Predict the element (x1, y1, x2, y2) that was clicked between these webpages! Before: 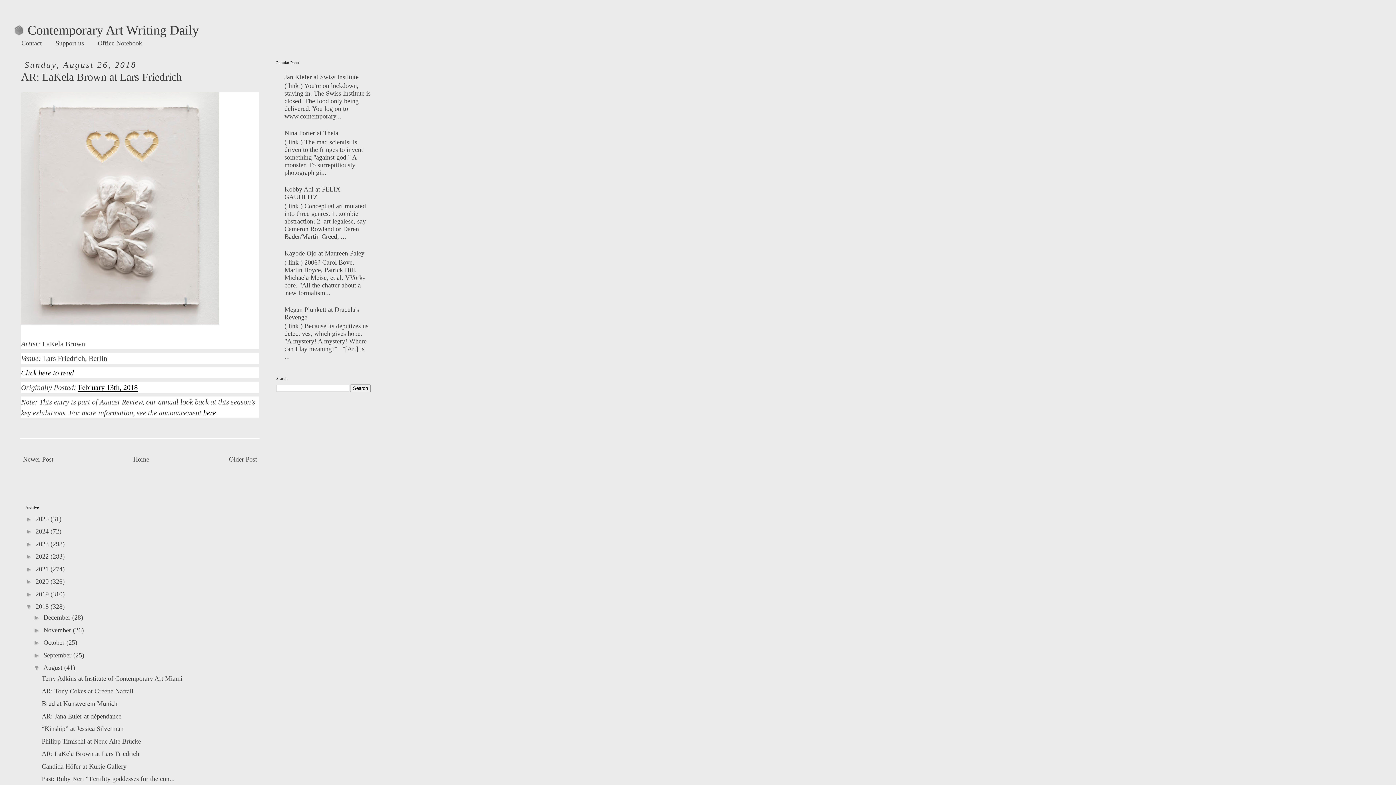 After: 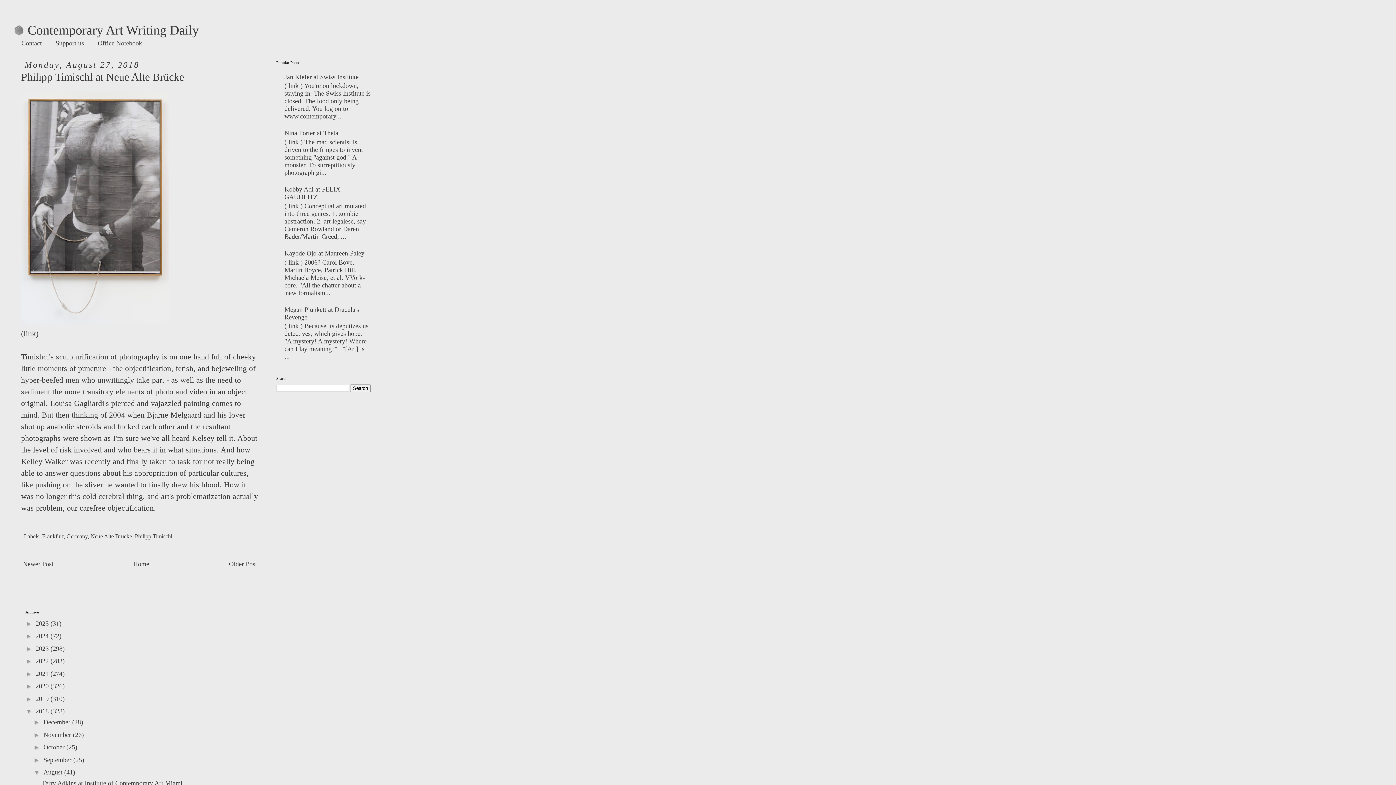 Action: bbox: (41, 738, 141, 745) label: Philipp Timischl at Neue Alte Brücke